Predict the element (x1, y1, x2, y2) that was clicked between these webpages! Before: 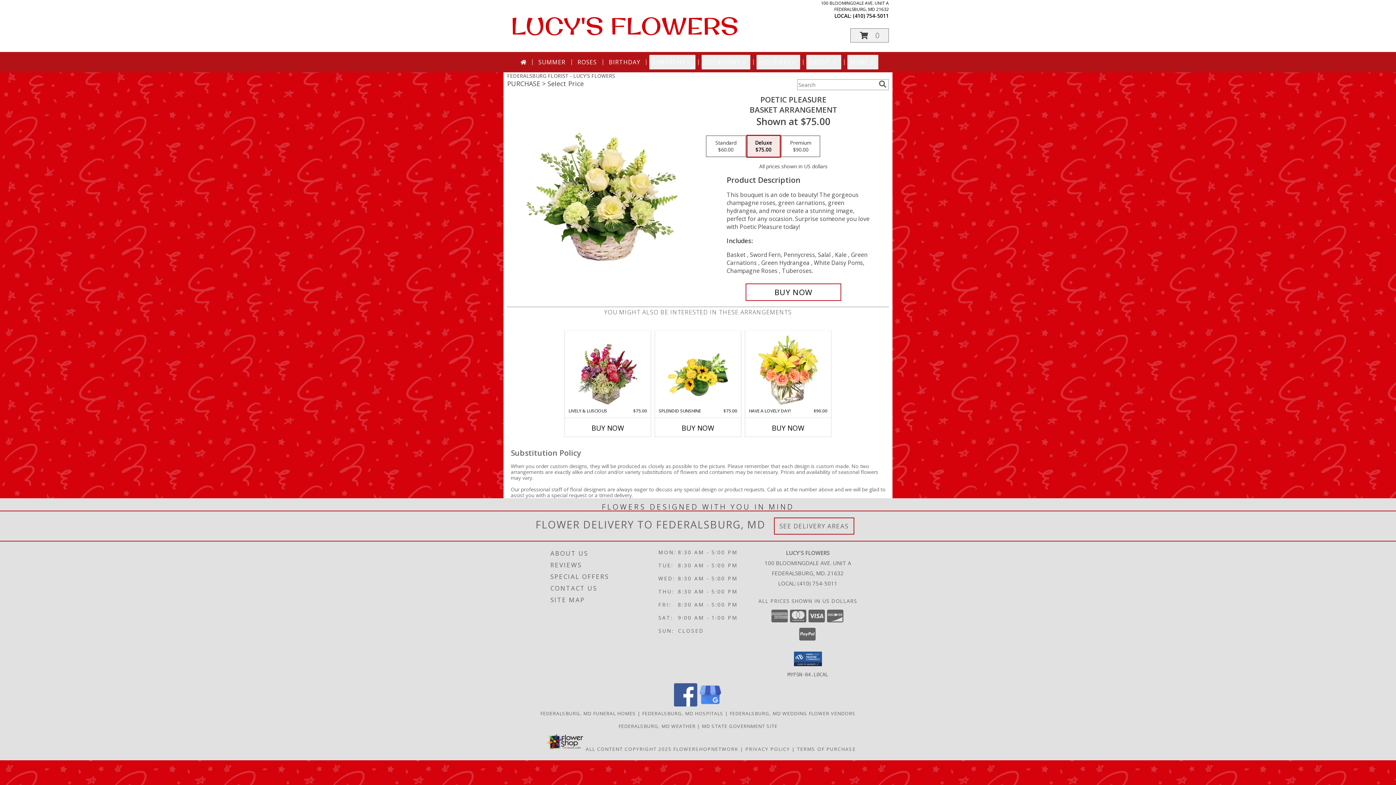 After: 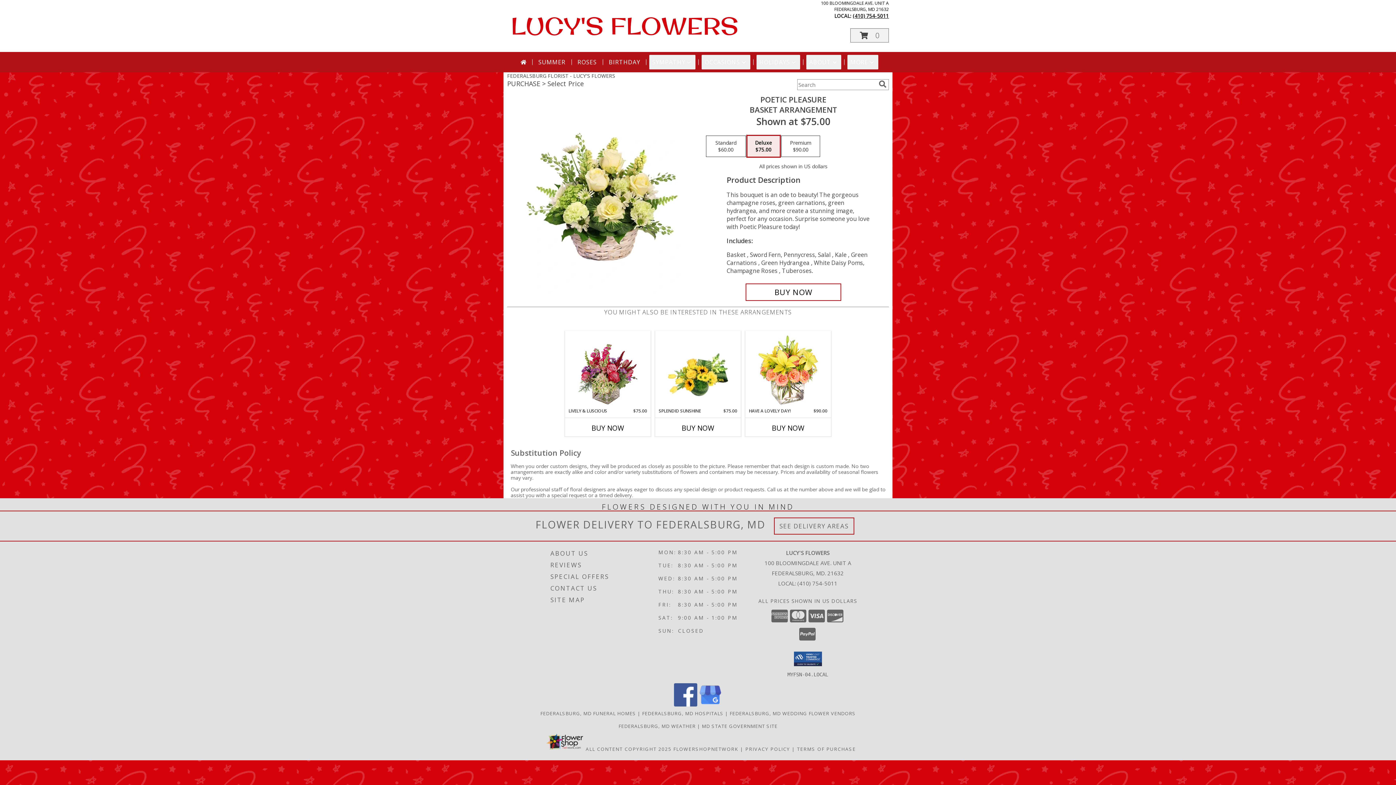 Action: label: Call local number: +1-410-754-5011 bbox: (853, 12, 889, 19)